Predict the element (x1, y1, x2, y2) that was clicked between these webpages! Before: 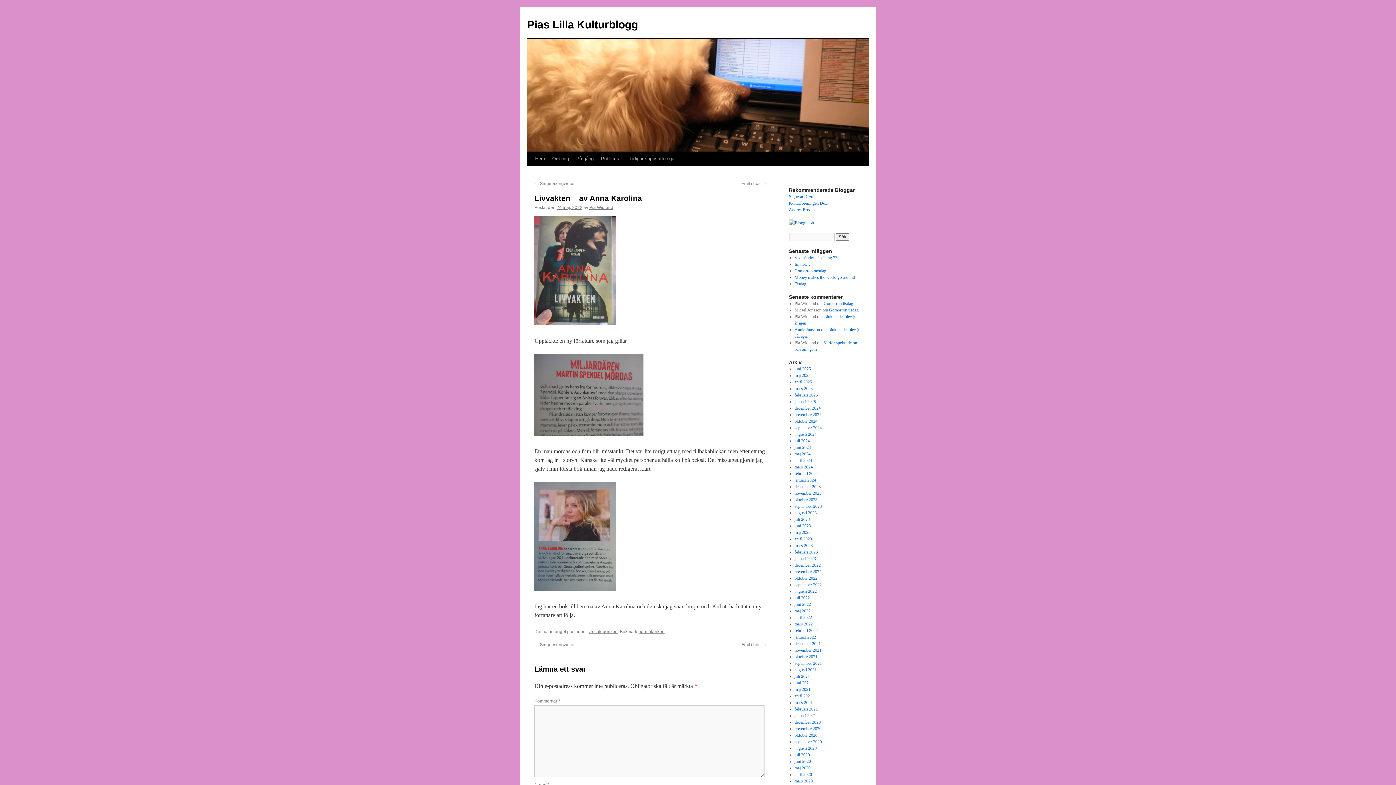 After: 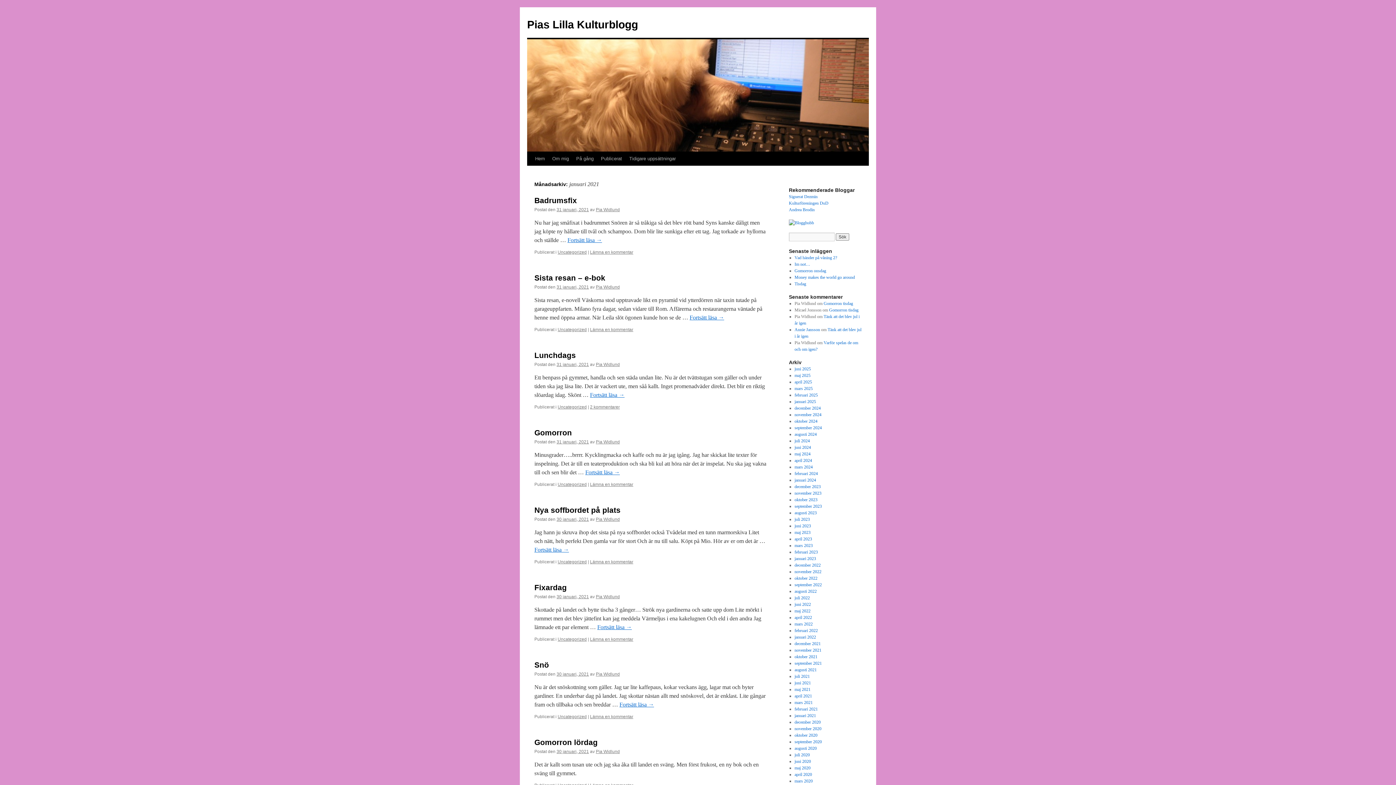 Action: label: januari 2021 bbox: (794, 713, 816, 718)